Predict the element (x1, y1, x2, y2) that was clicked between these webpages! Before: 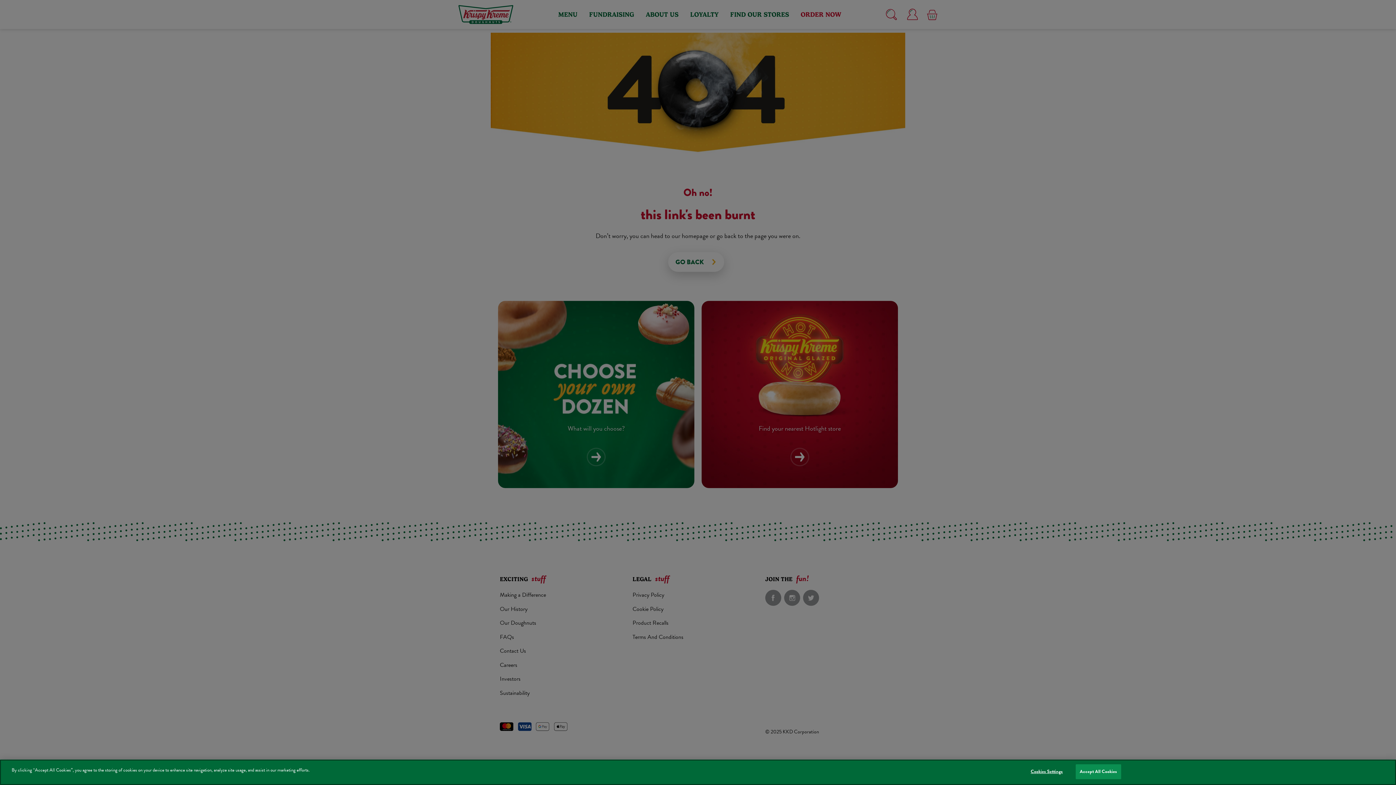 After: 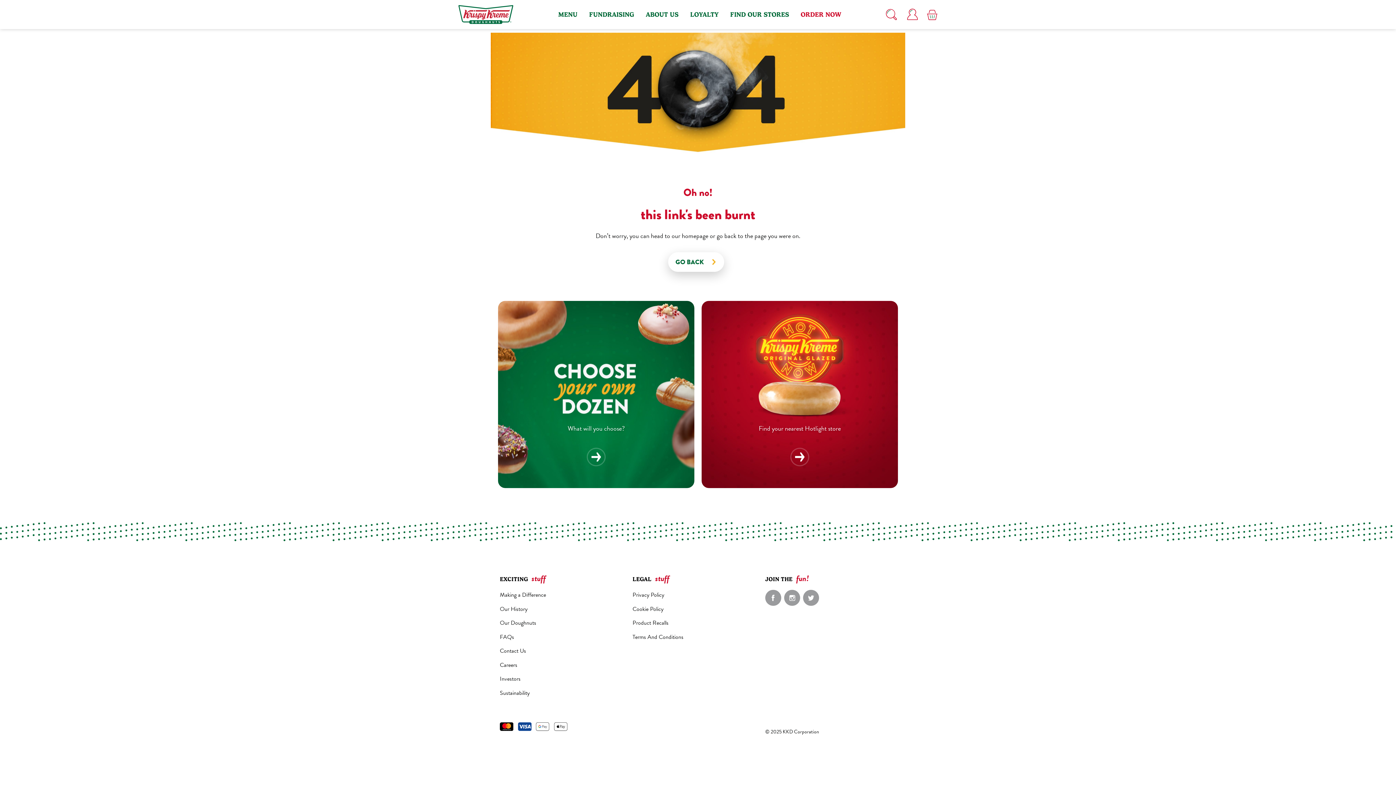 Action: bbox: (1075, 764, 1121, 779) label: Accept All Cookies